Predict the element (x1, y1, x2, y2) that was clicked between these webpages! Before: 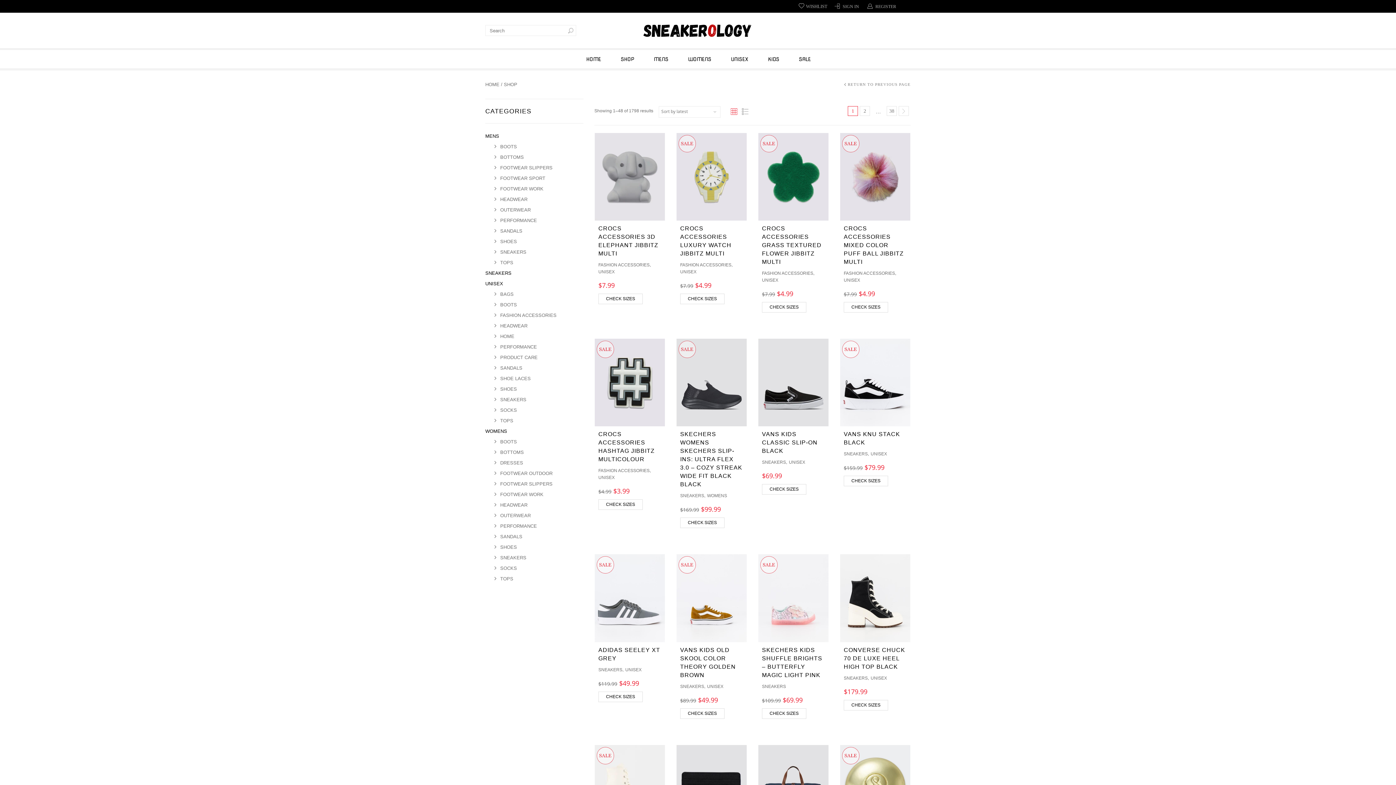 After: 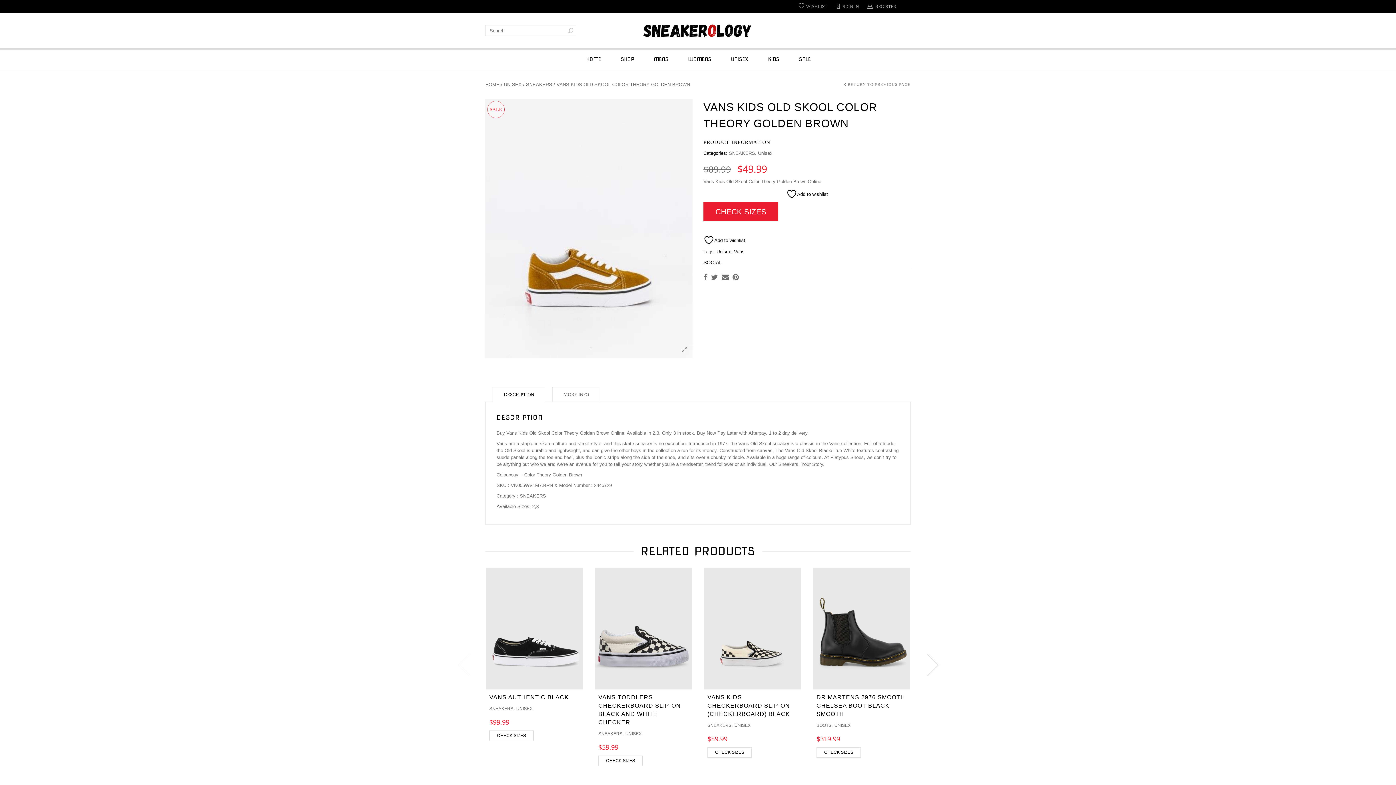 Action: bbox: (676, 554, 746, 642)